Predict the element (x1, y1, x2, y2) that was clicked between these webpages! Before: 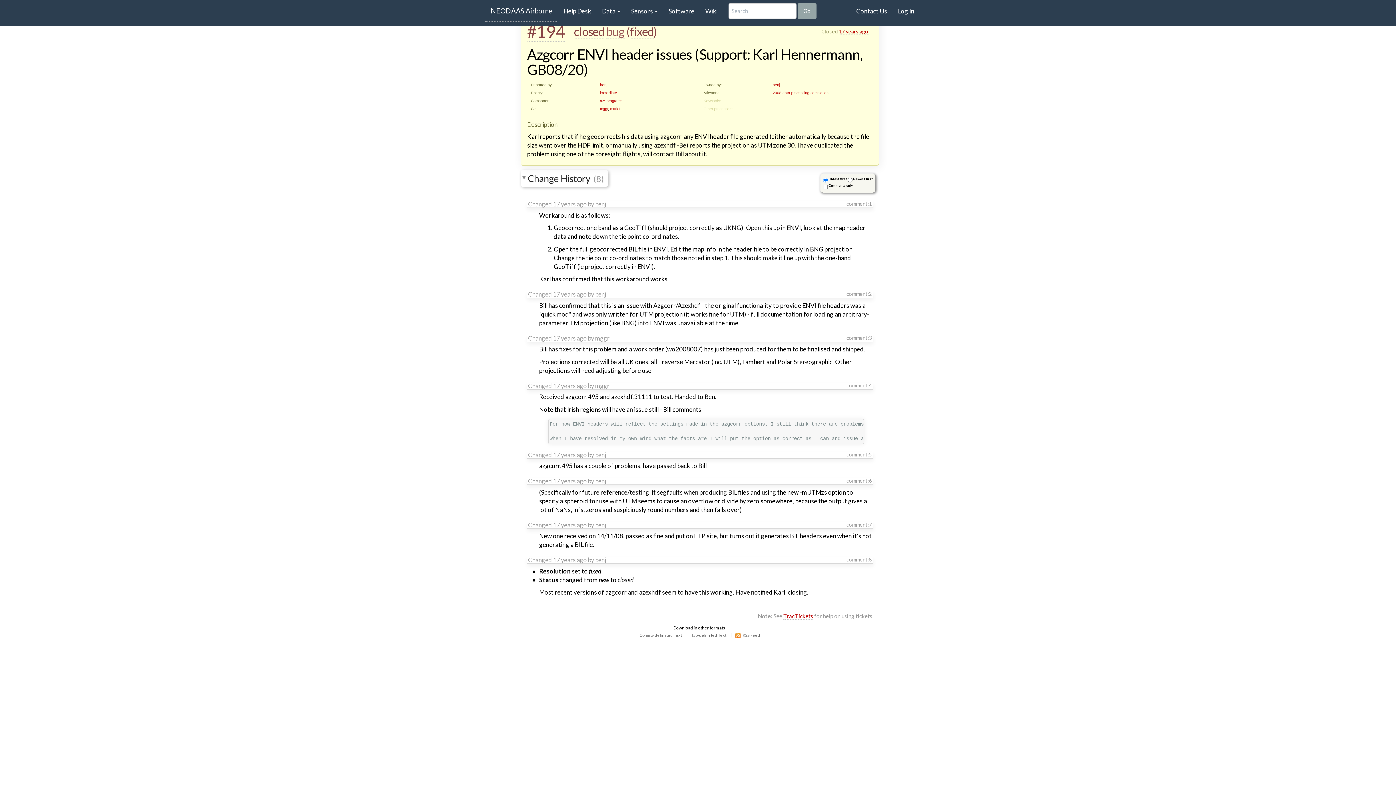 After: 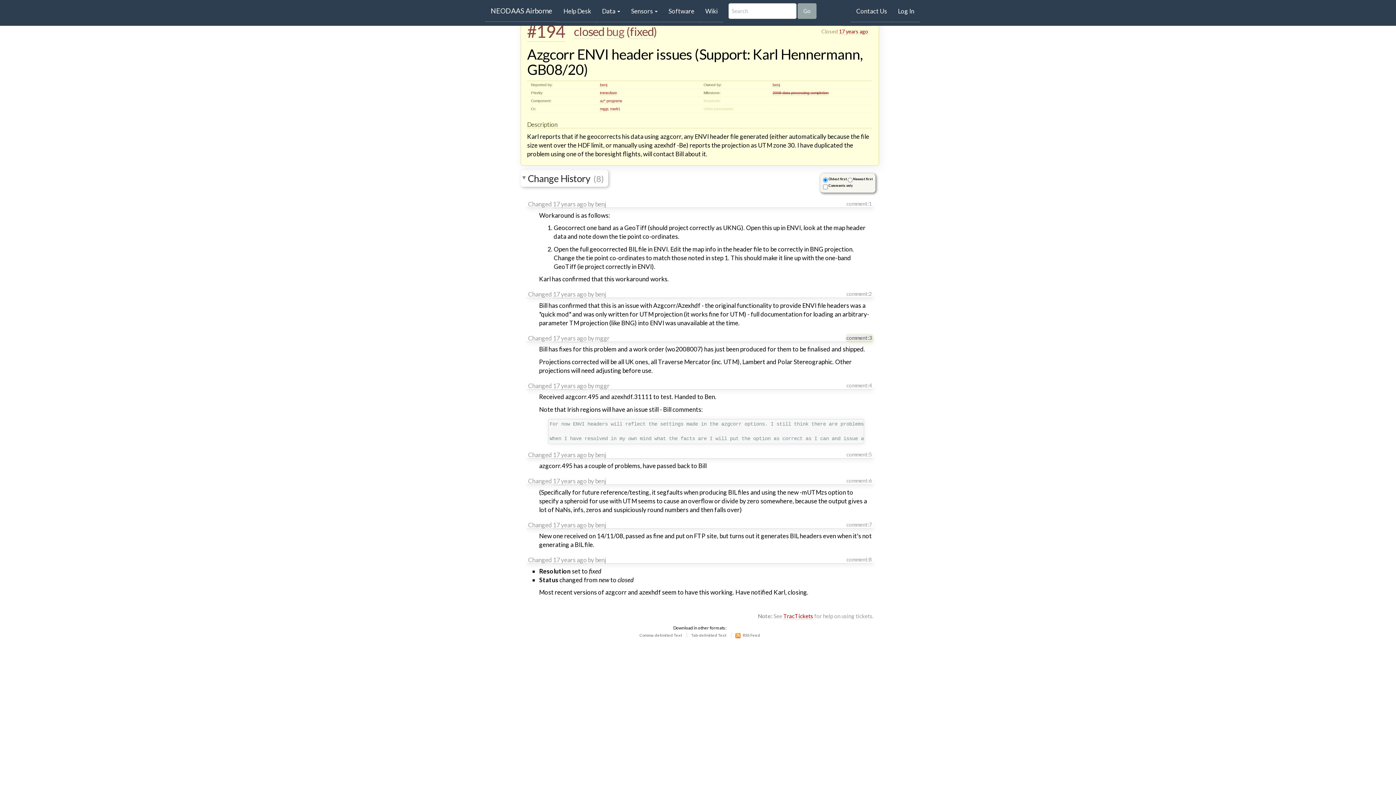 Action: label: comment:3 bbox: (846, 334, 871, 340)